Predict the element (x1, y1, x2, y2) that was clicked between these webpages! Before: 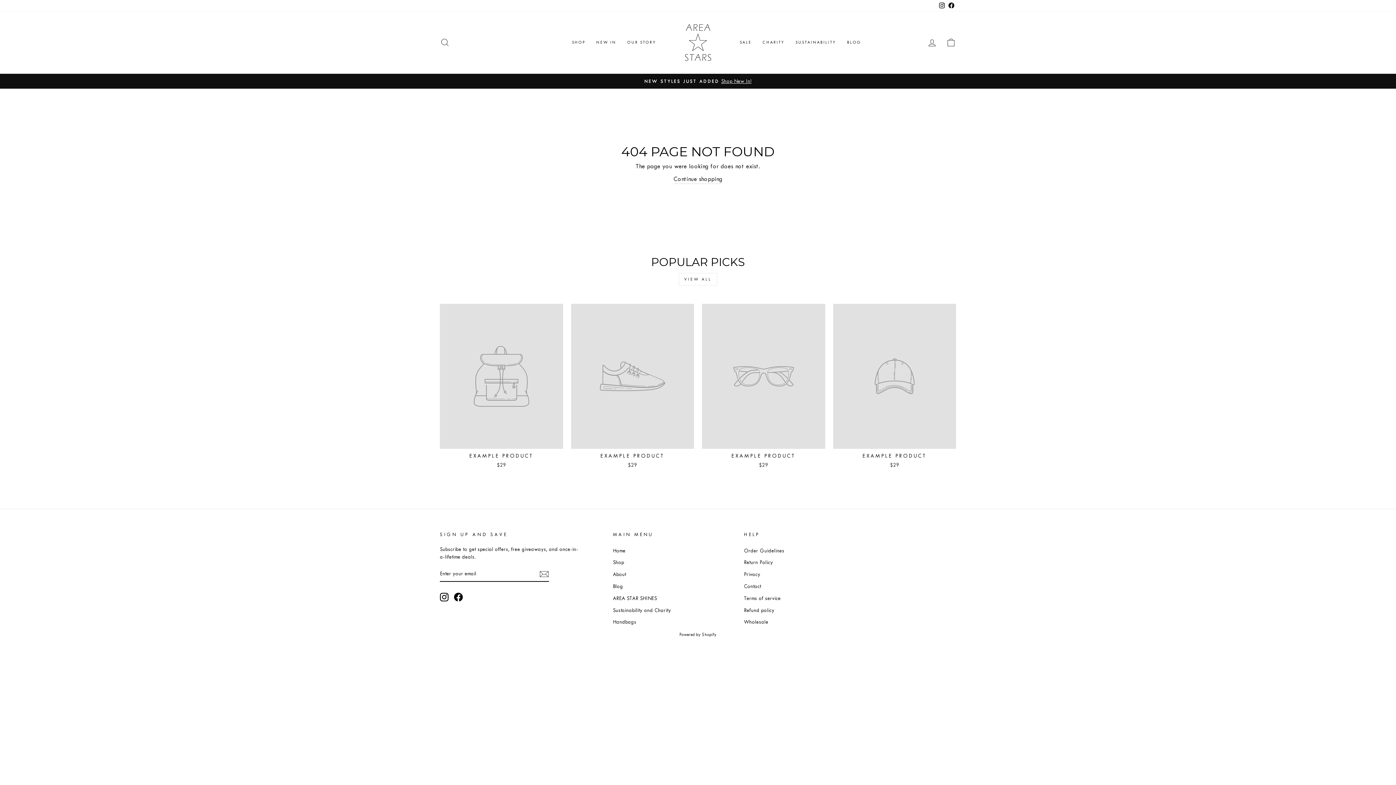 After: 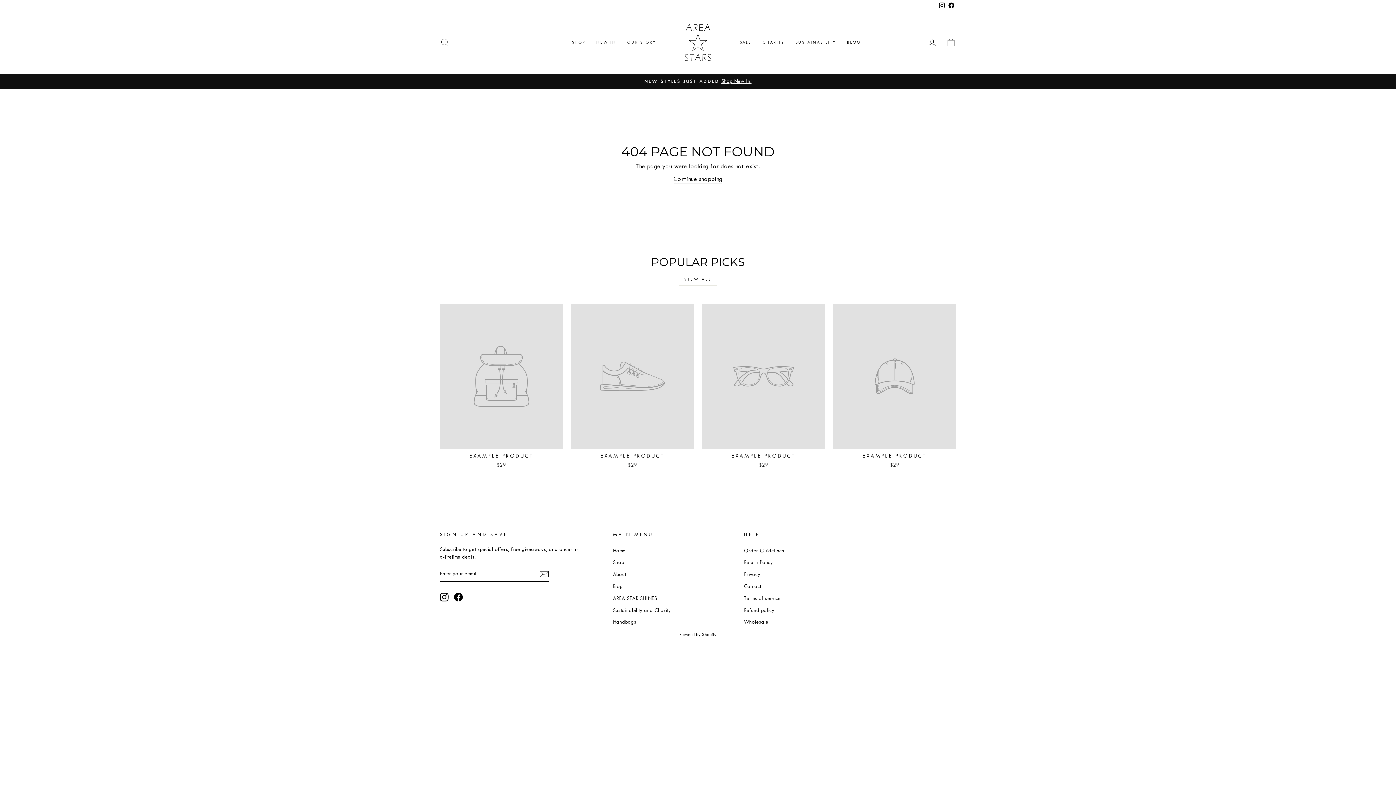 Action: bbox: (937, 0, 946, 11) label: Instagram